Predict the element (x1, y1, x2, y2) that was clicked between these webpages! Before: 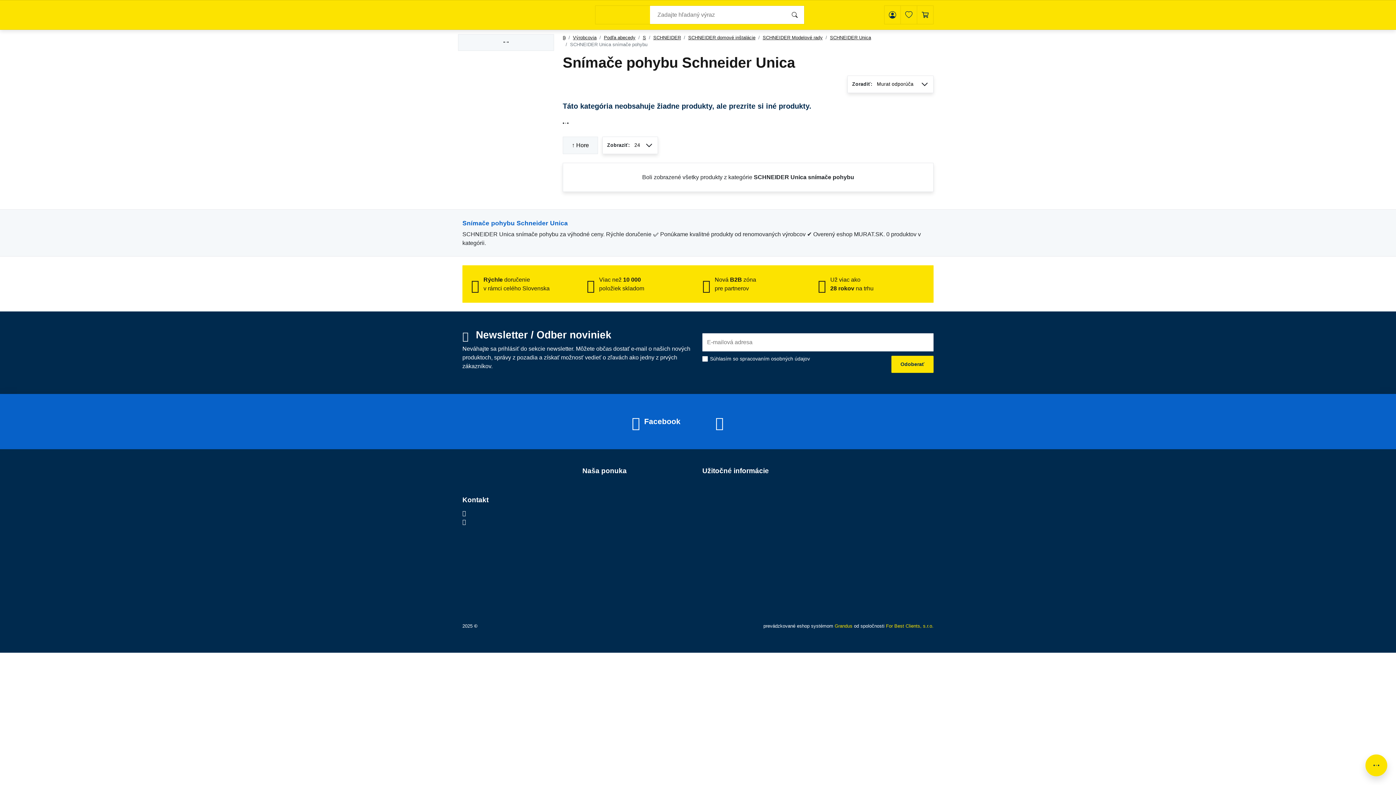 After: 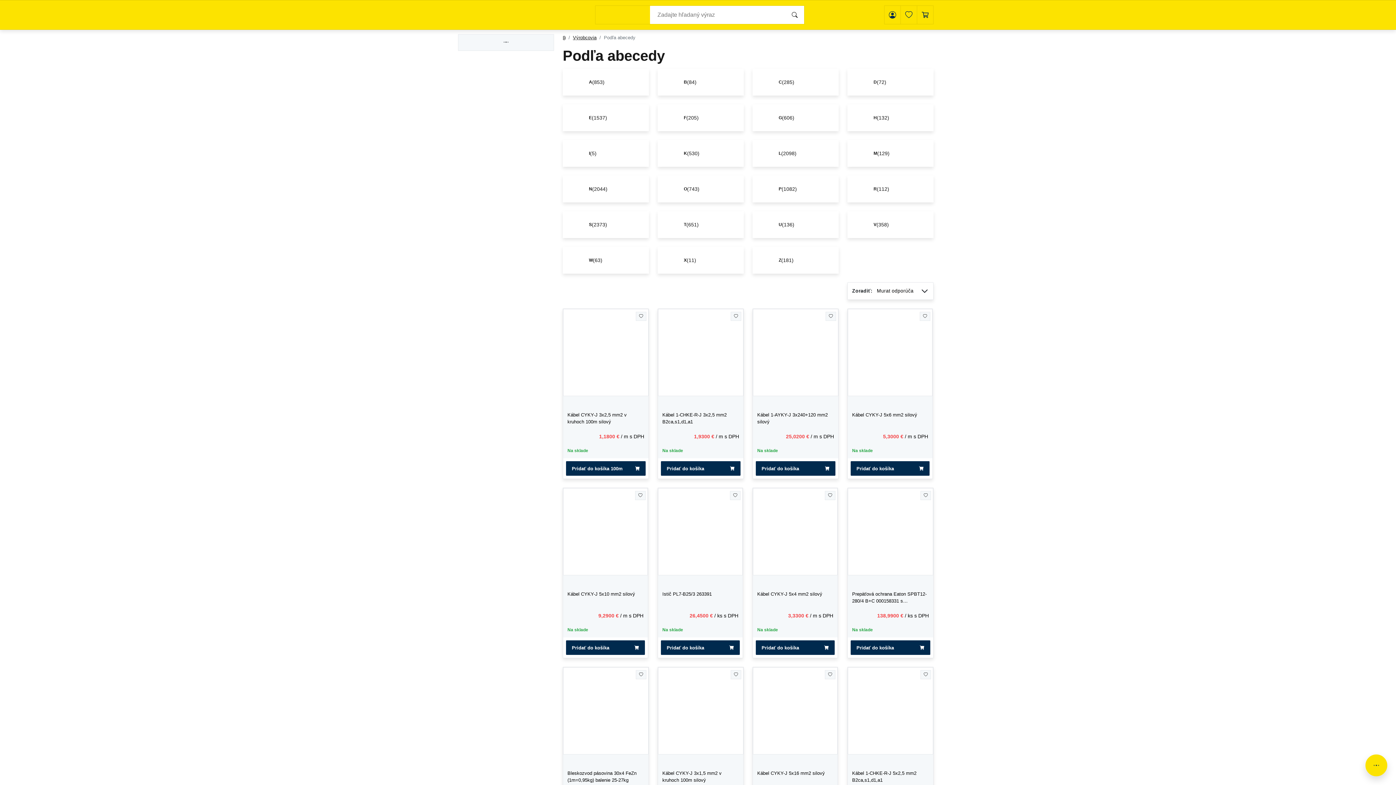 Action: bbox: (604, 34, 635, 41) label: Podľa abecedy